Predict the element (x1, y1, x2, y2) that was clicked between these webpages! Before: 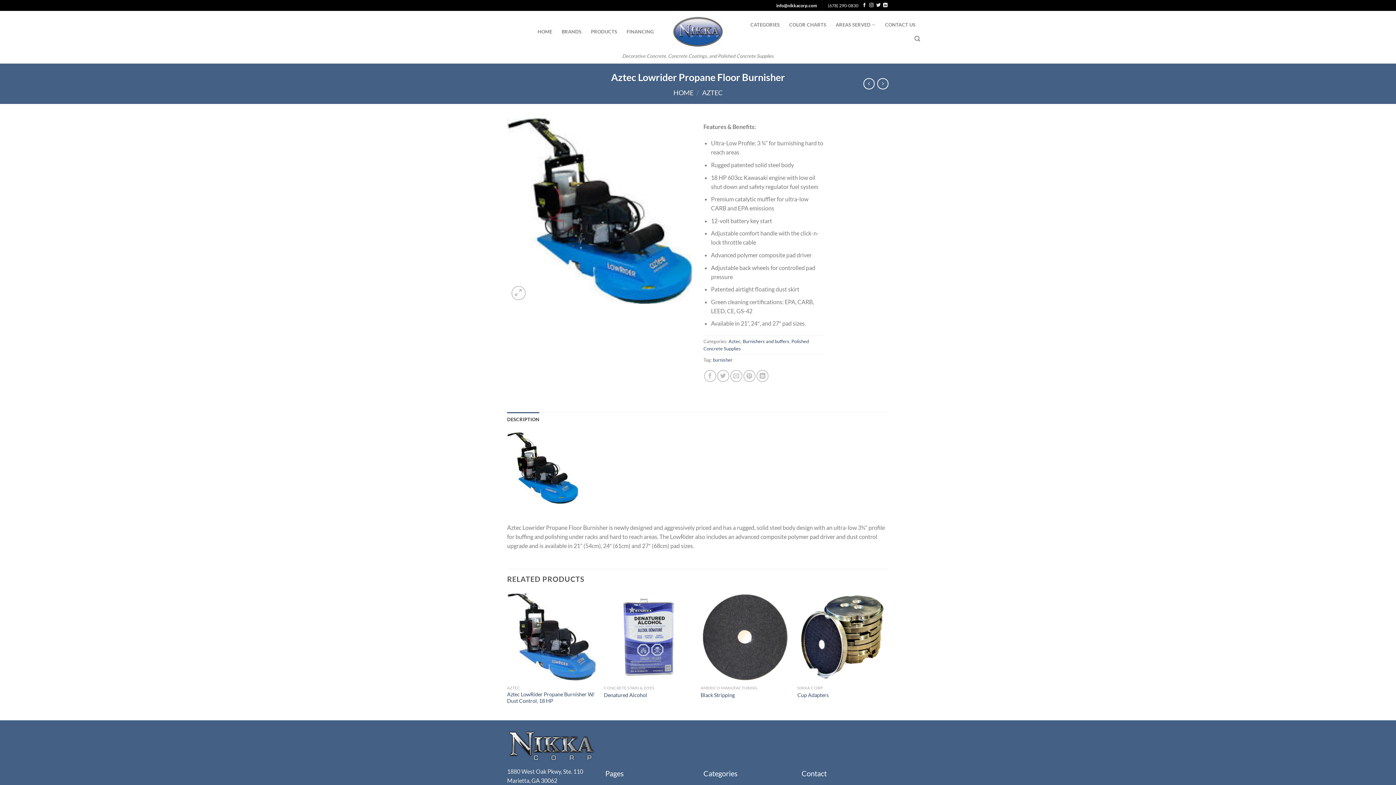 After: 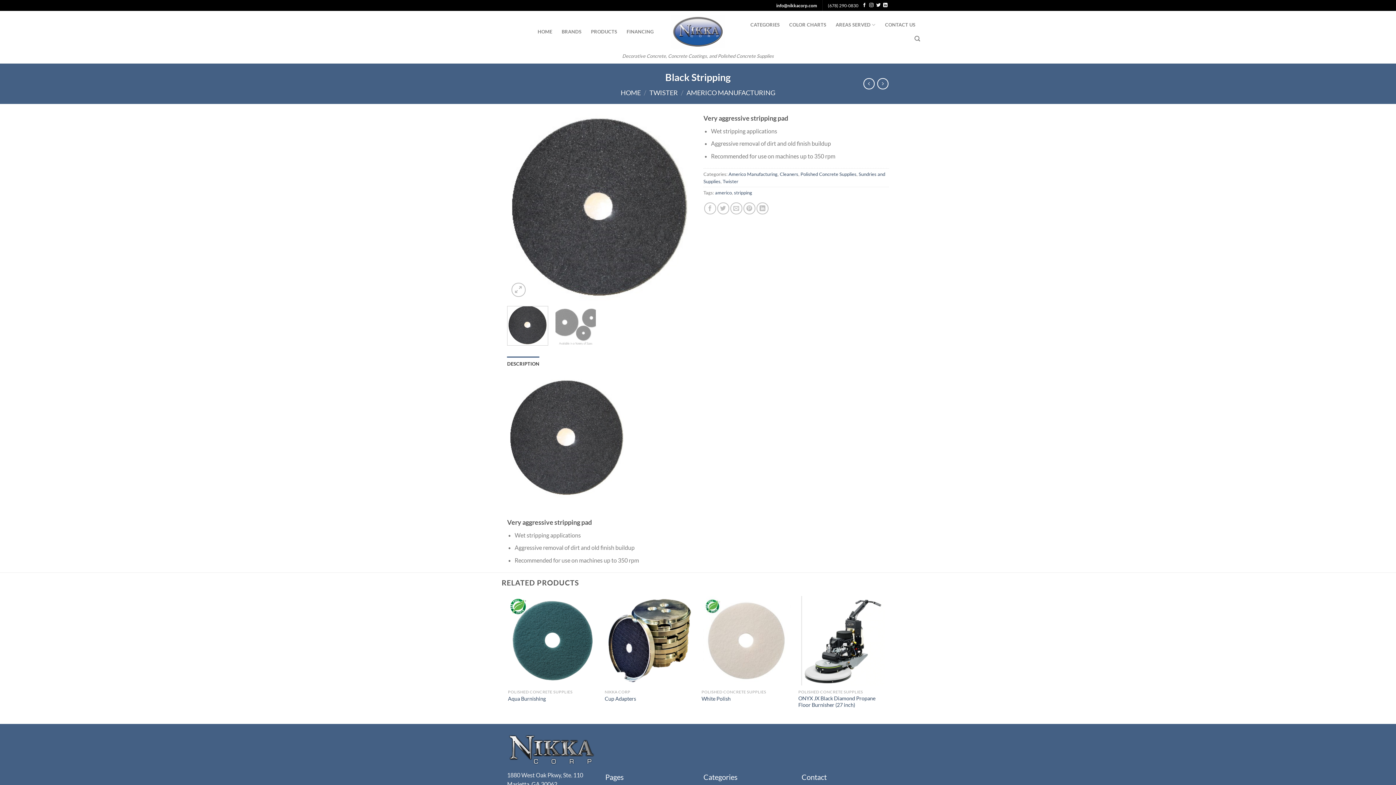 Action: bbox: (700, 692, 735, 698) label: Black Stripping